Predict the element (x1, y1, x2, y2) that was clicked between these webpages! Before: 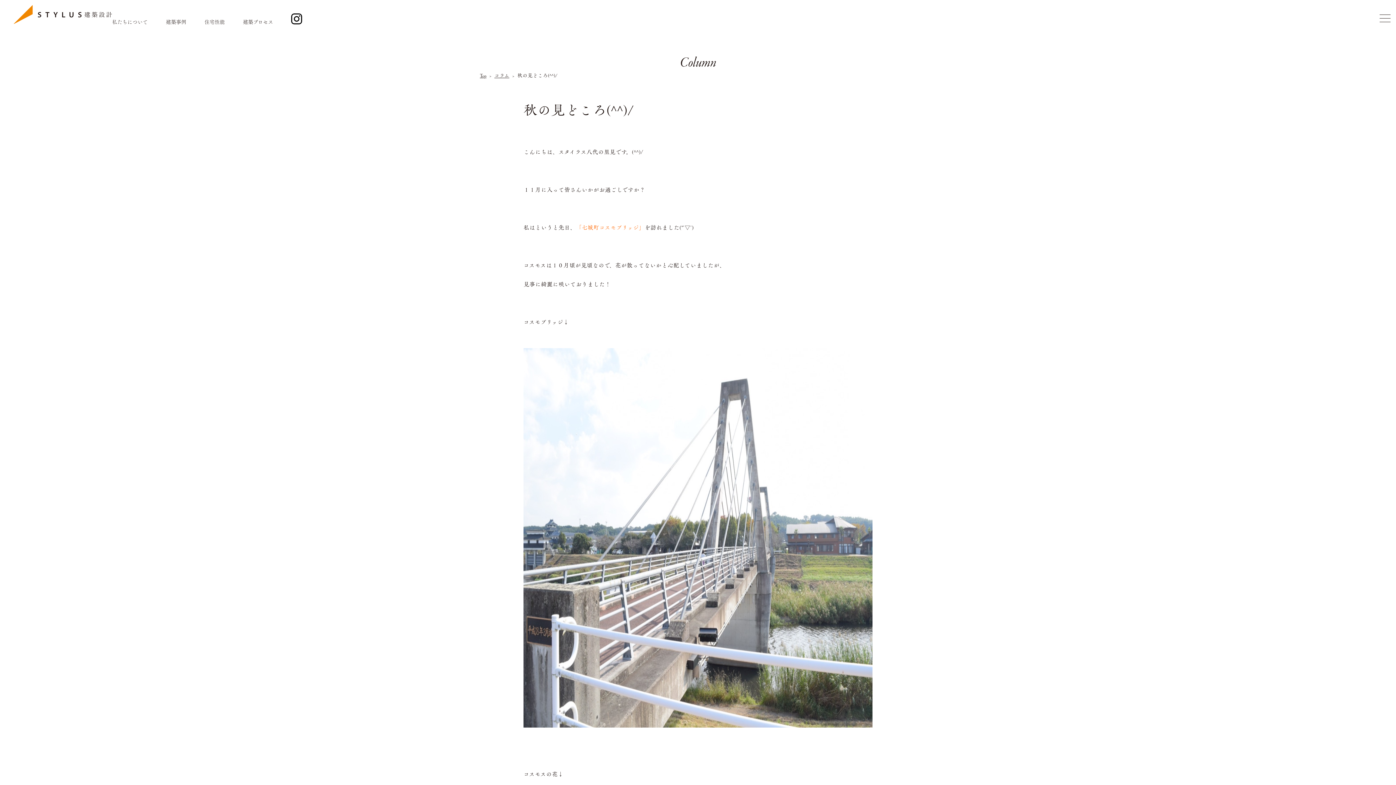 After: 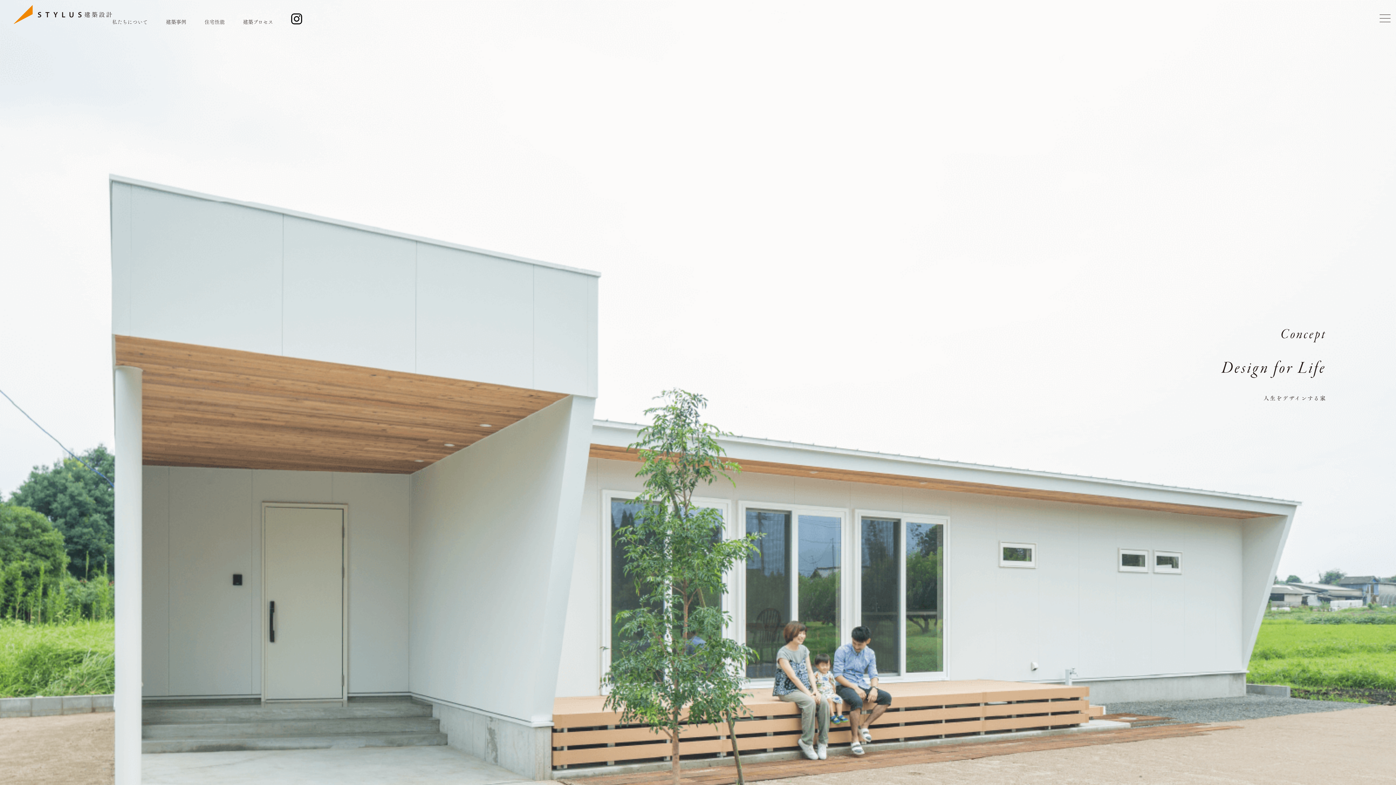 Action: bbox: (112, 17, 147, 25) label: 私たちについて